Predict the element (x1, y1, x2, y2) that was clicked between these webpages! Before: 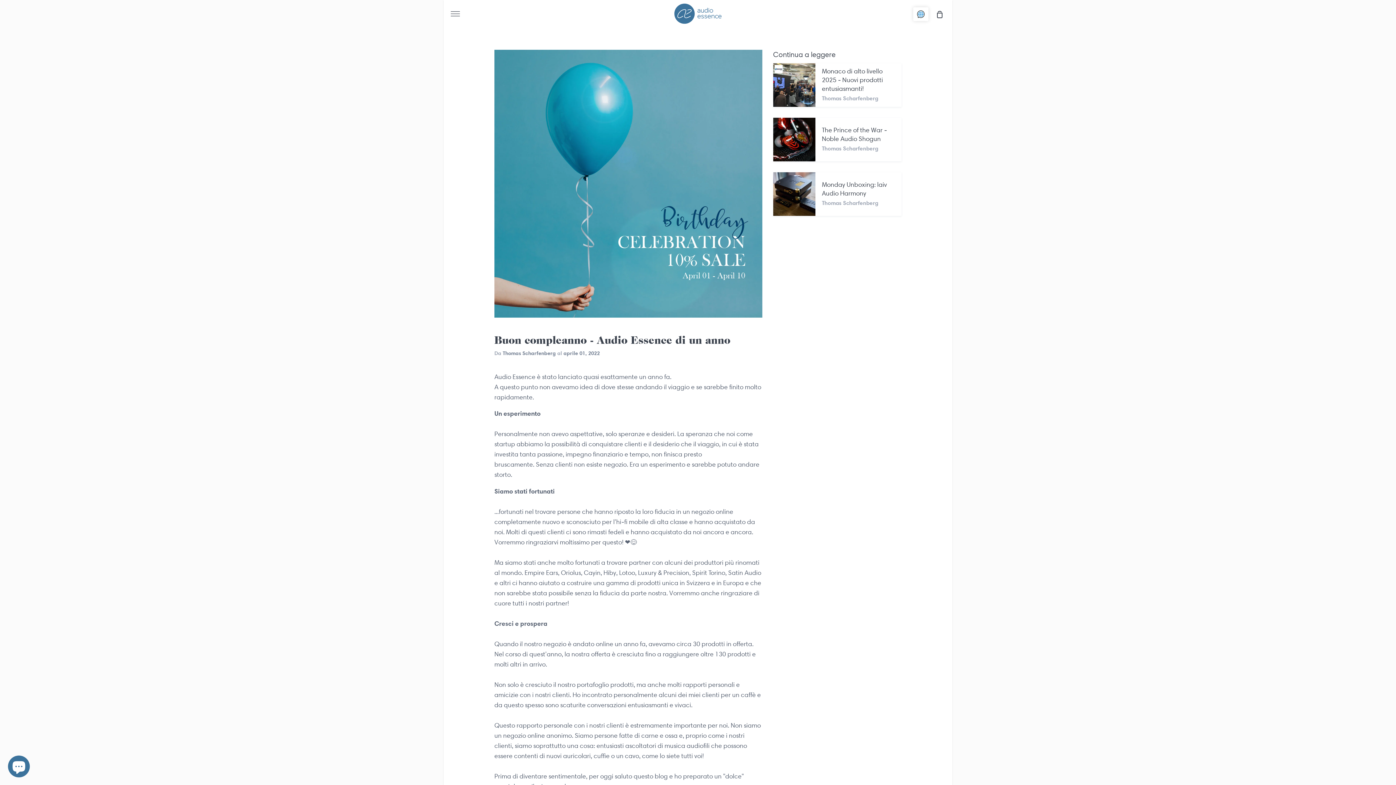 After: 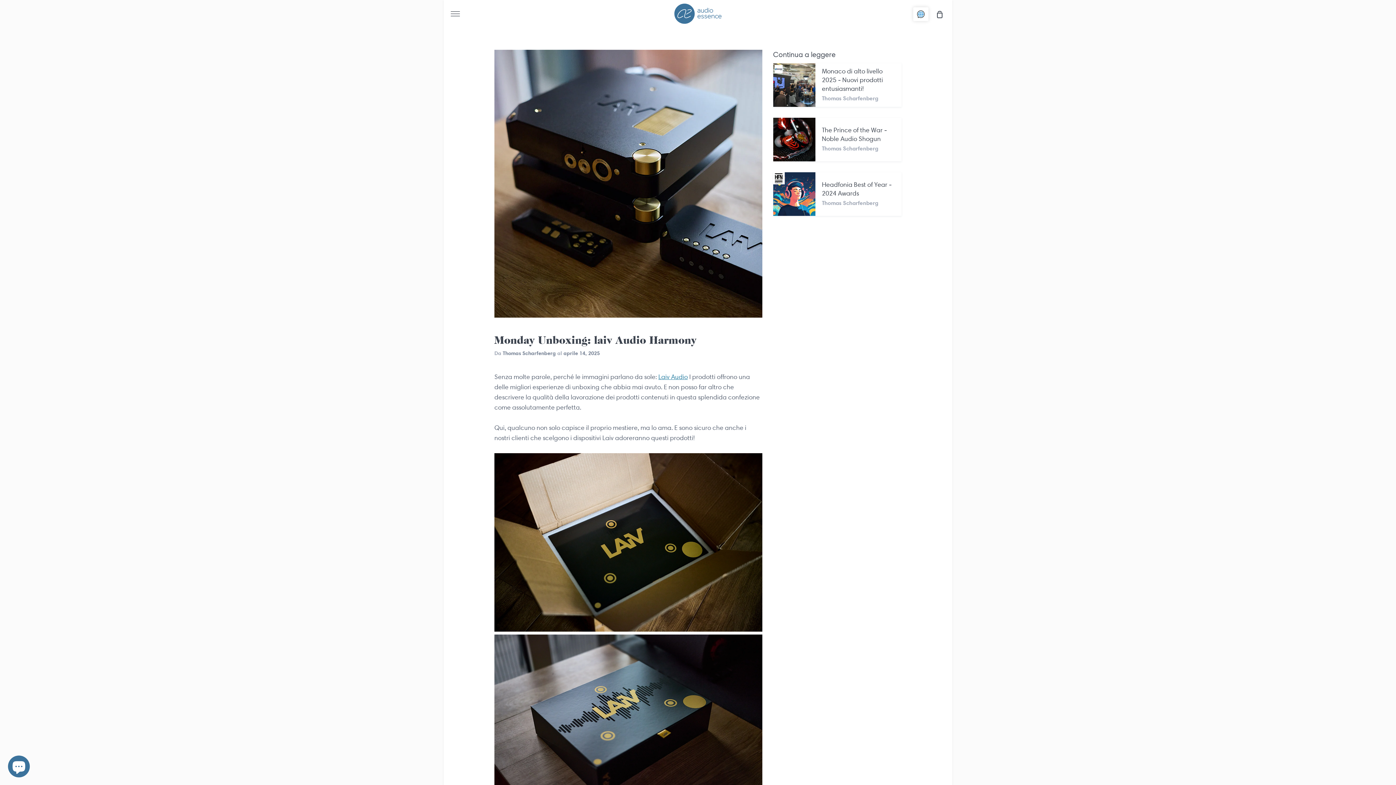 Action: bbox: (773, 172, 901, 216) label: Monday Unboxing: laiv Audio Harmony
Thomas Scharfenberg